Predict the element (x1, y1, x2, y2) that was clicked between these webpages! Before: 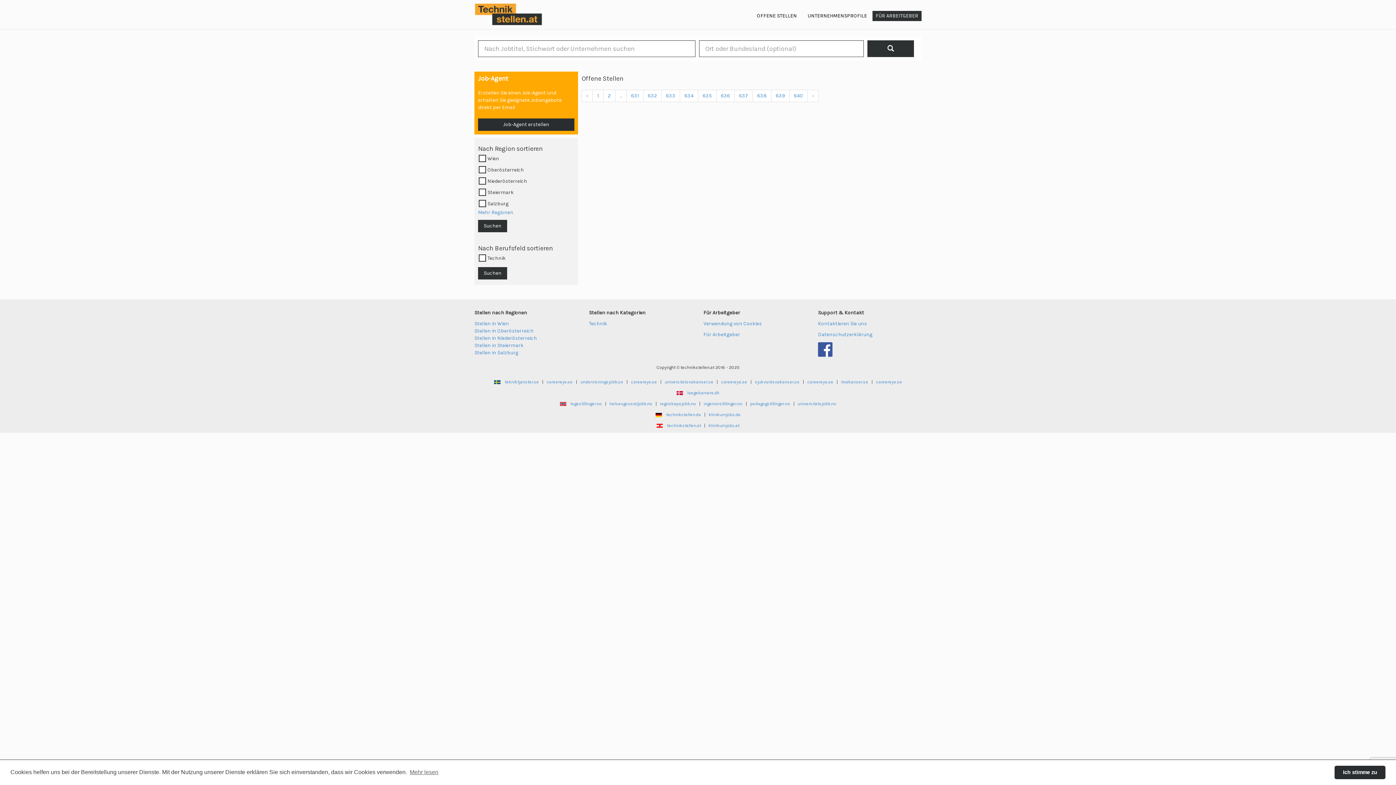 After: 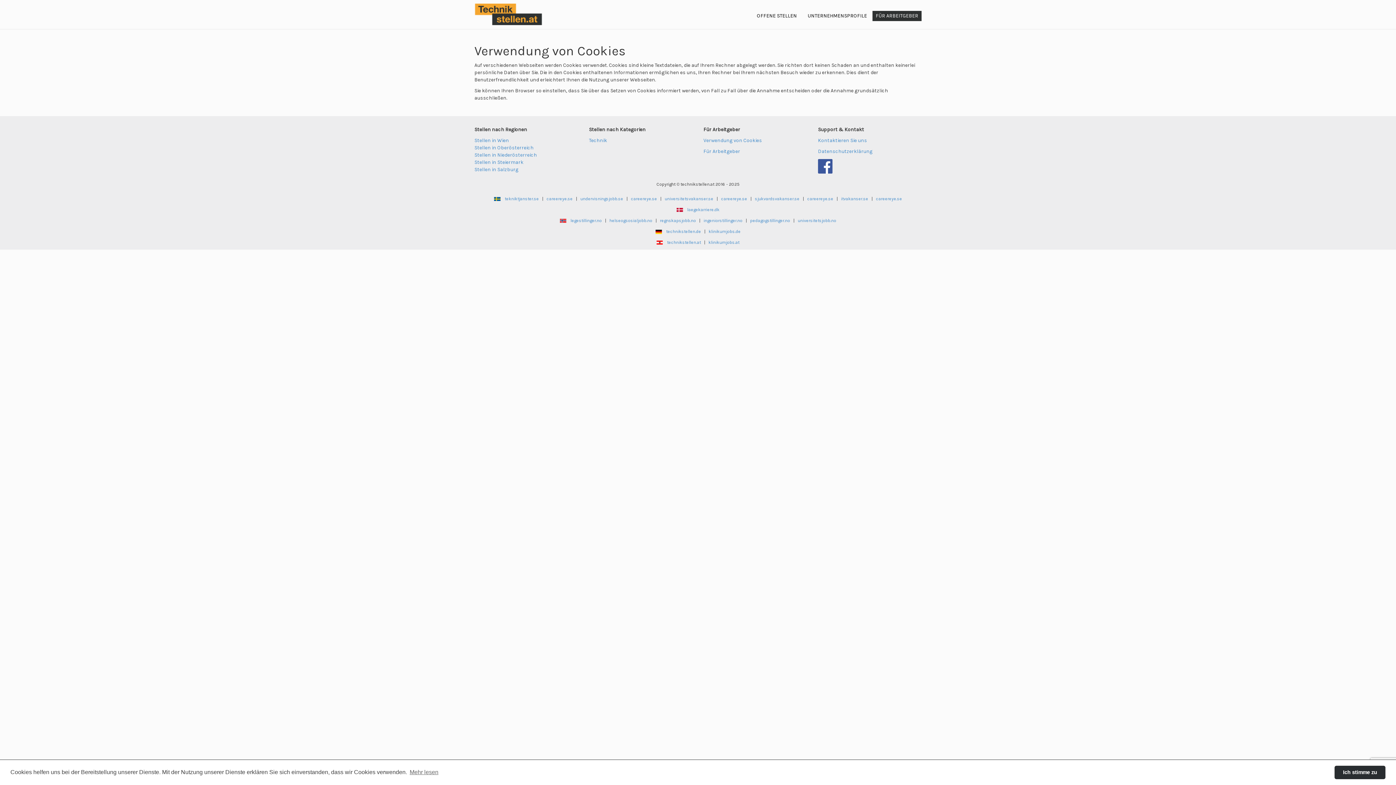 Action: label: Verwendung von Cookies bbox: (703, 320, 762, 326)